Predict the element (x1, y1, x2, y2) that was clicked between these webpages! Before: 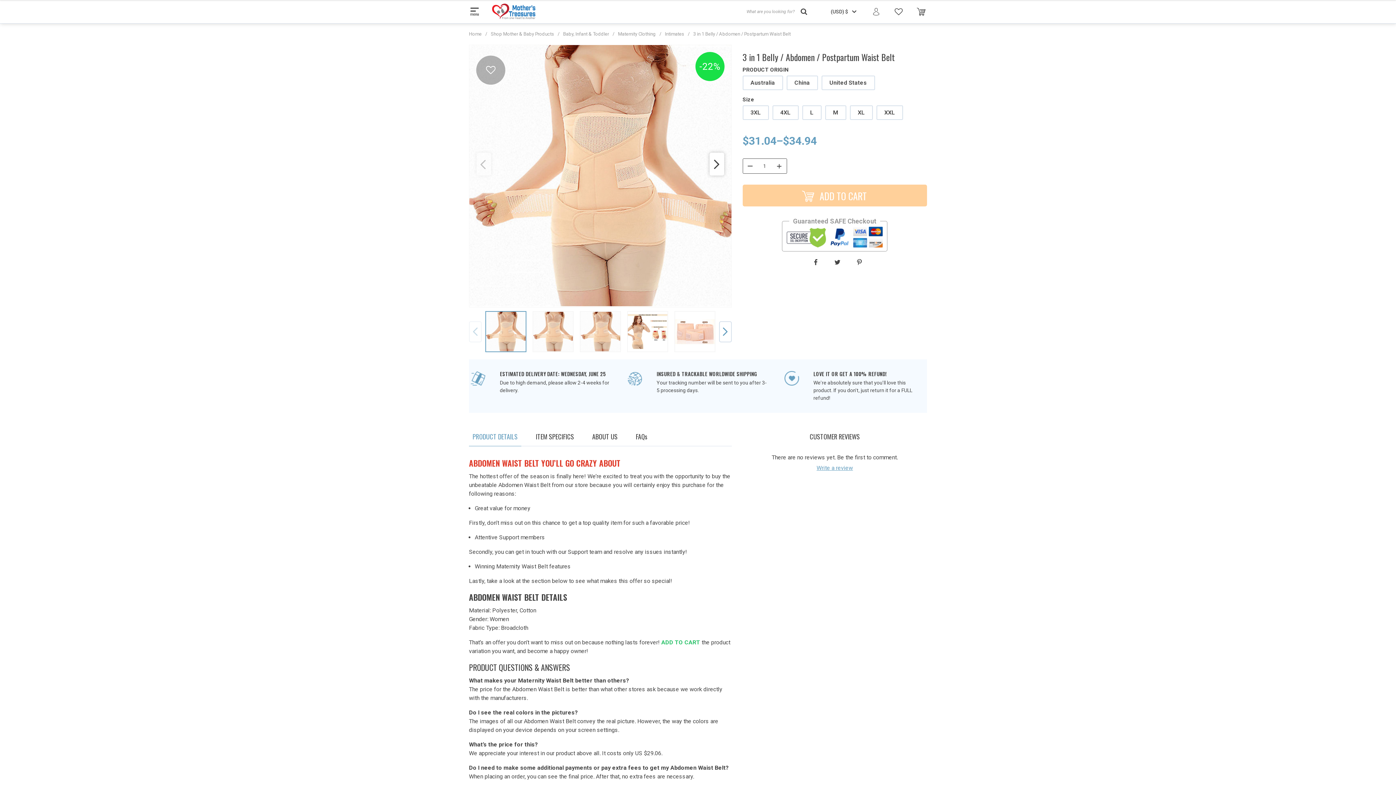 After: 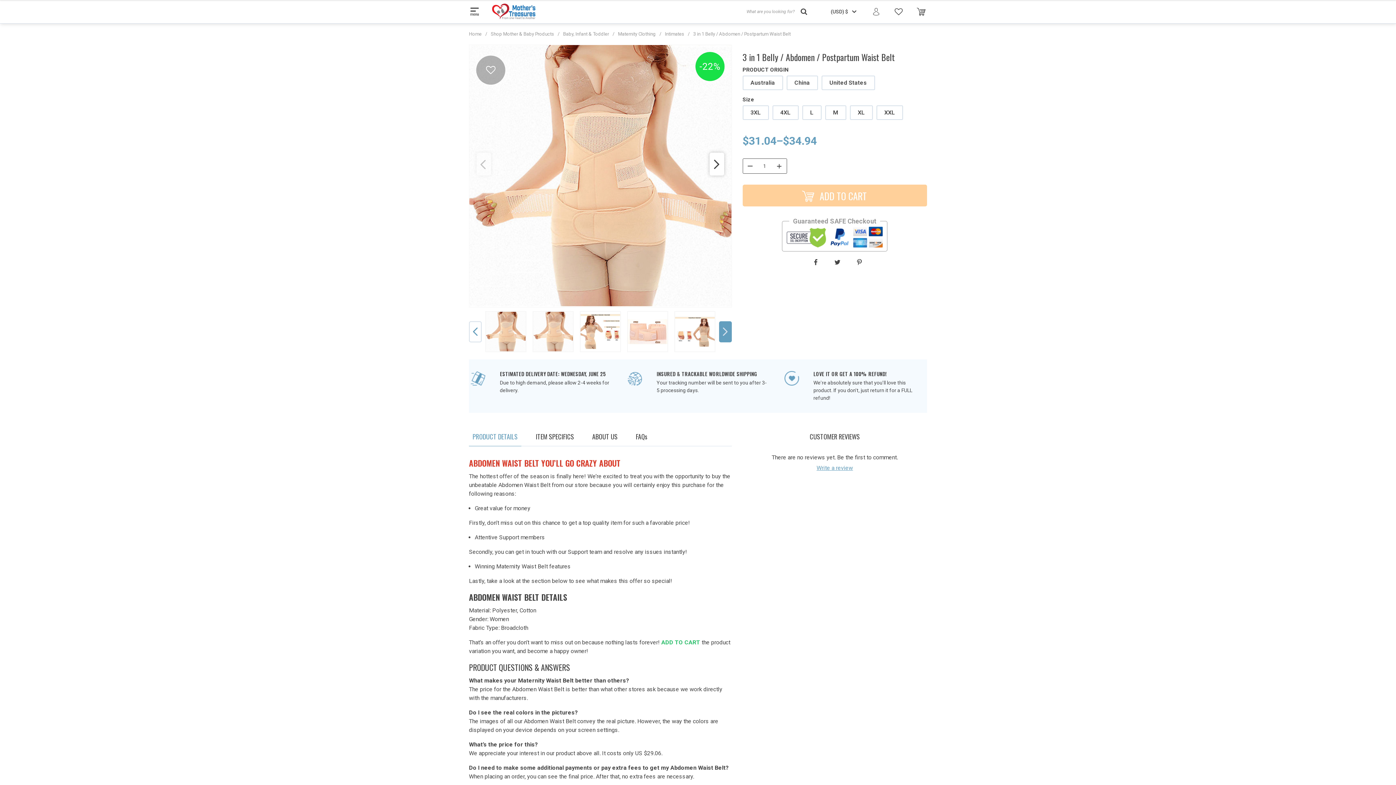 Action: bbox: (719, 321, 731, 342) label: Next slide